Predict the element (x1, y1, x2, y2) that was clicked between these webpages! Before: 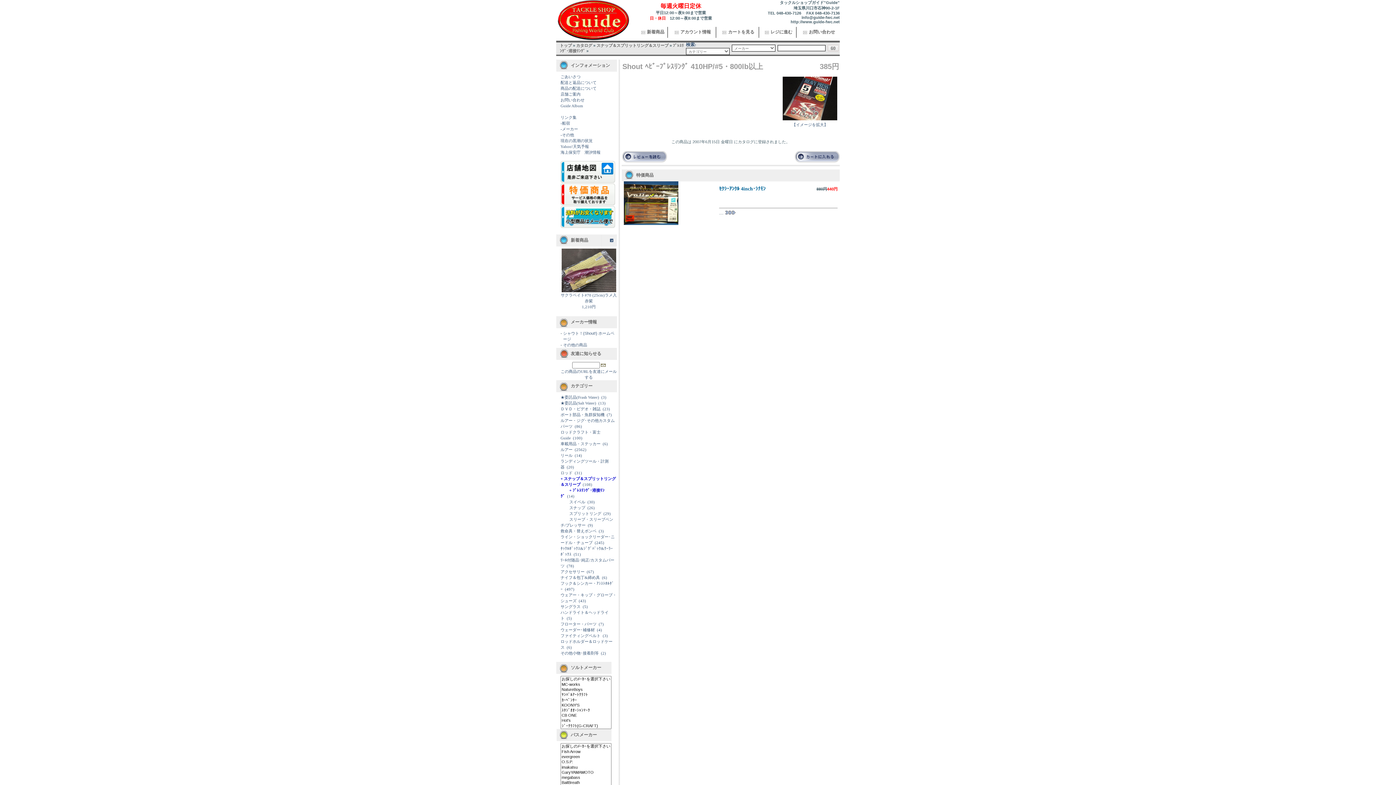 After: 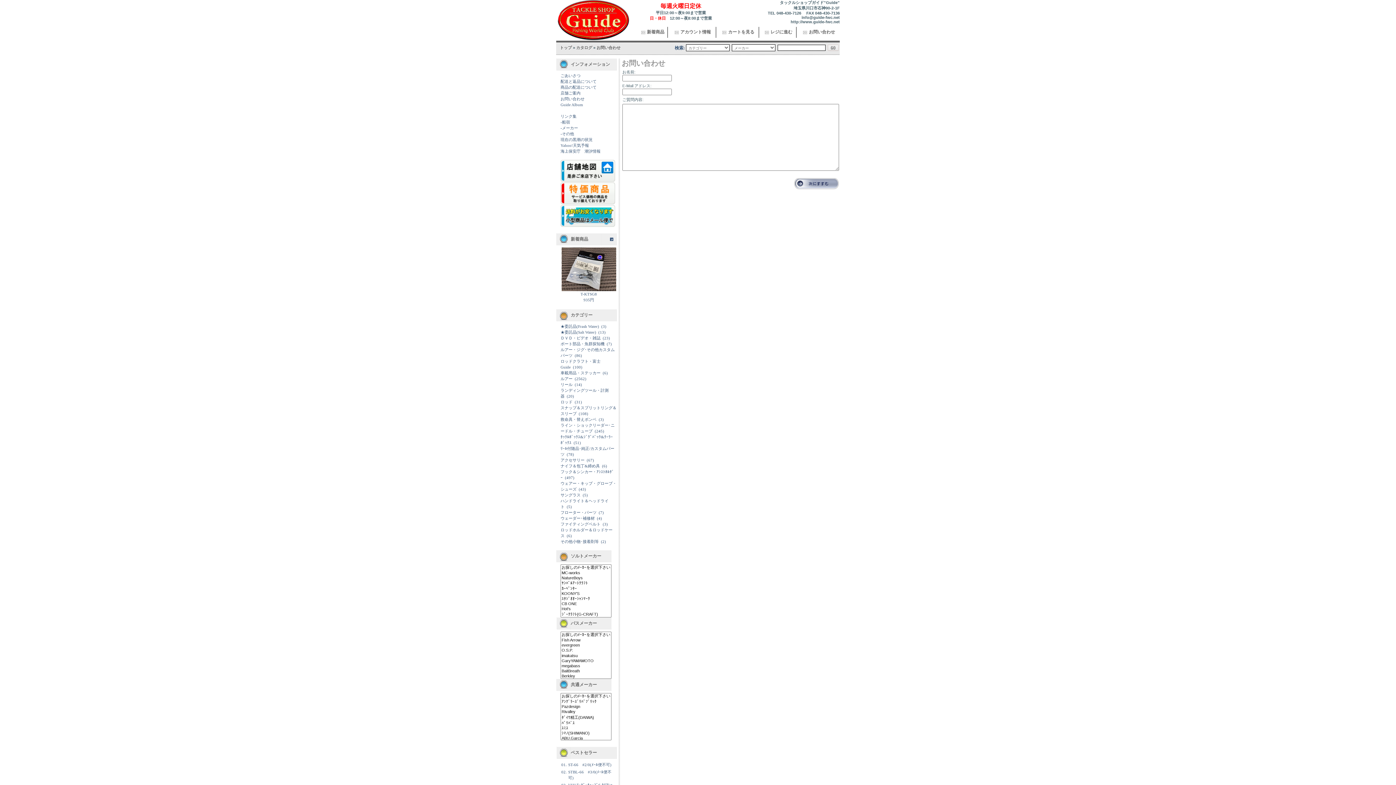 Action: bbox: (809, 29, 835, 34) label: お問い合わせ